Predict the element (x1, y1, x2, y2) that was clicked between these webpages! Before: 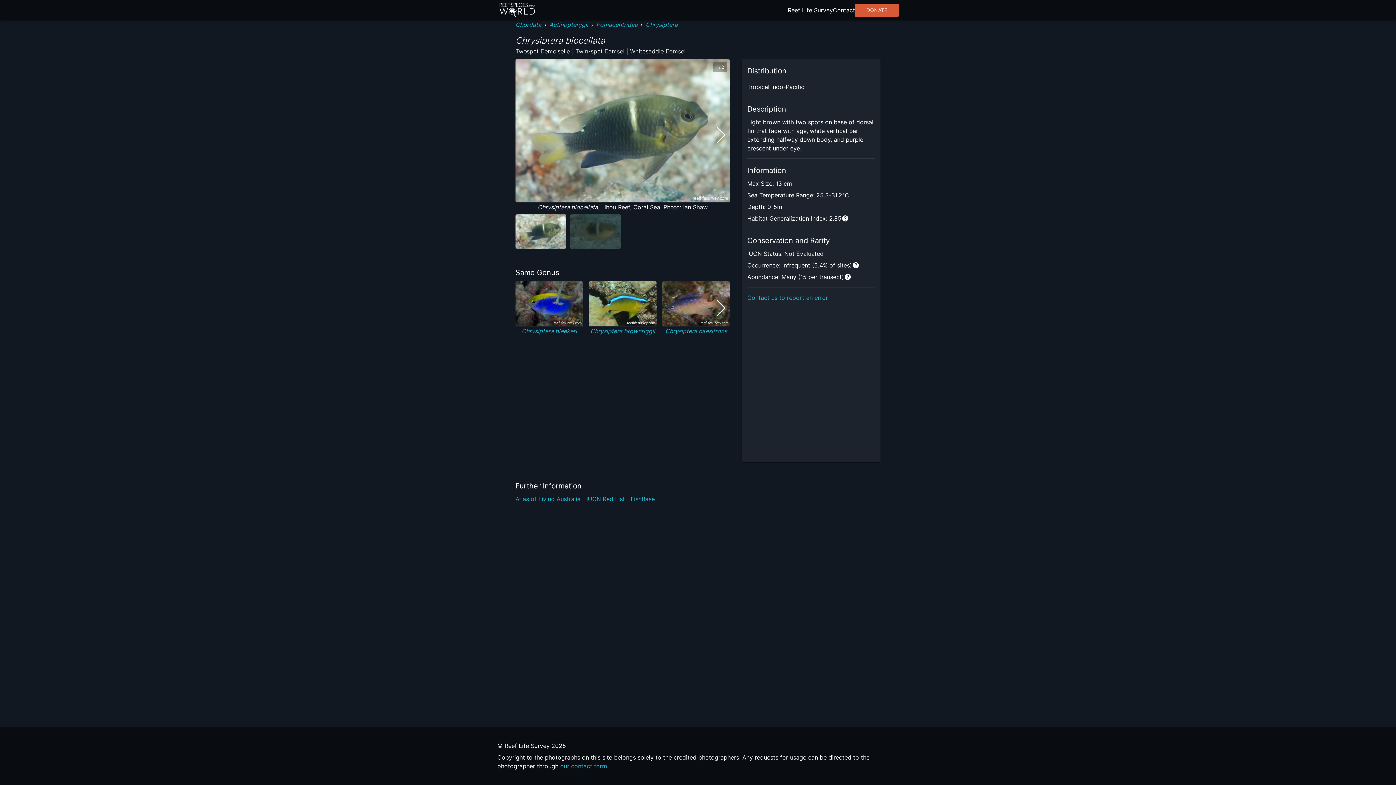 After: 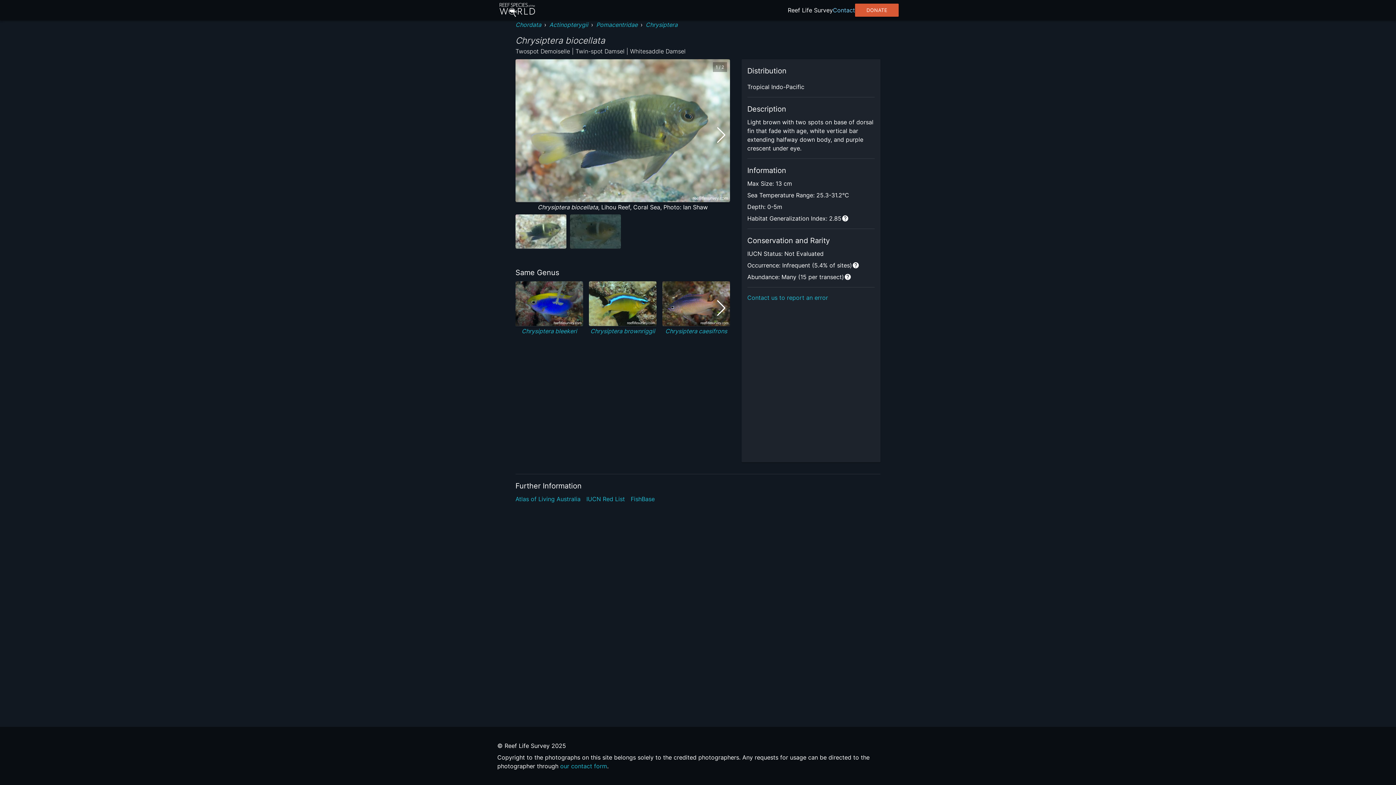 Action: bbox: (833, 5, 855, 14) label: Contact